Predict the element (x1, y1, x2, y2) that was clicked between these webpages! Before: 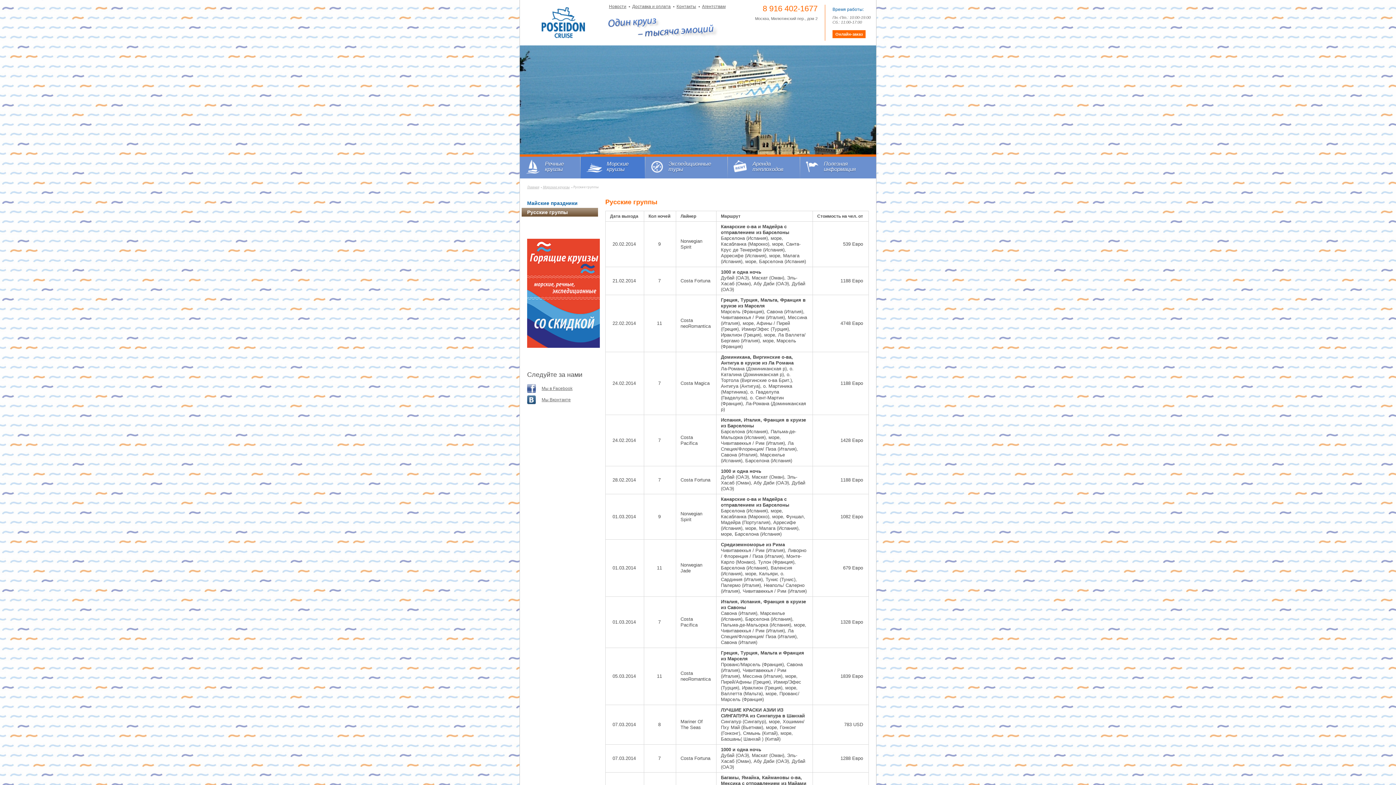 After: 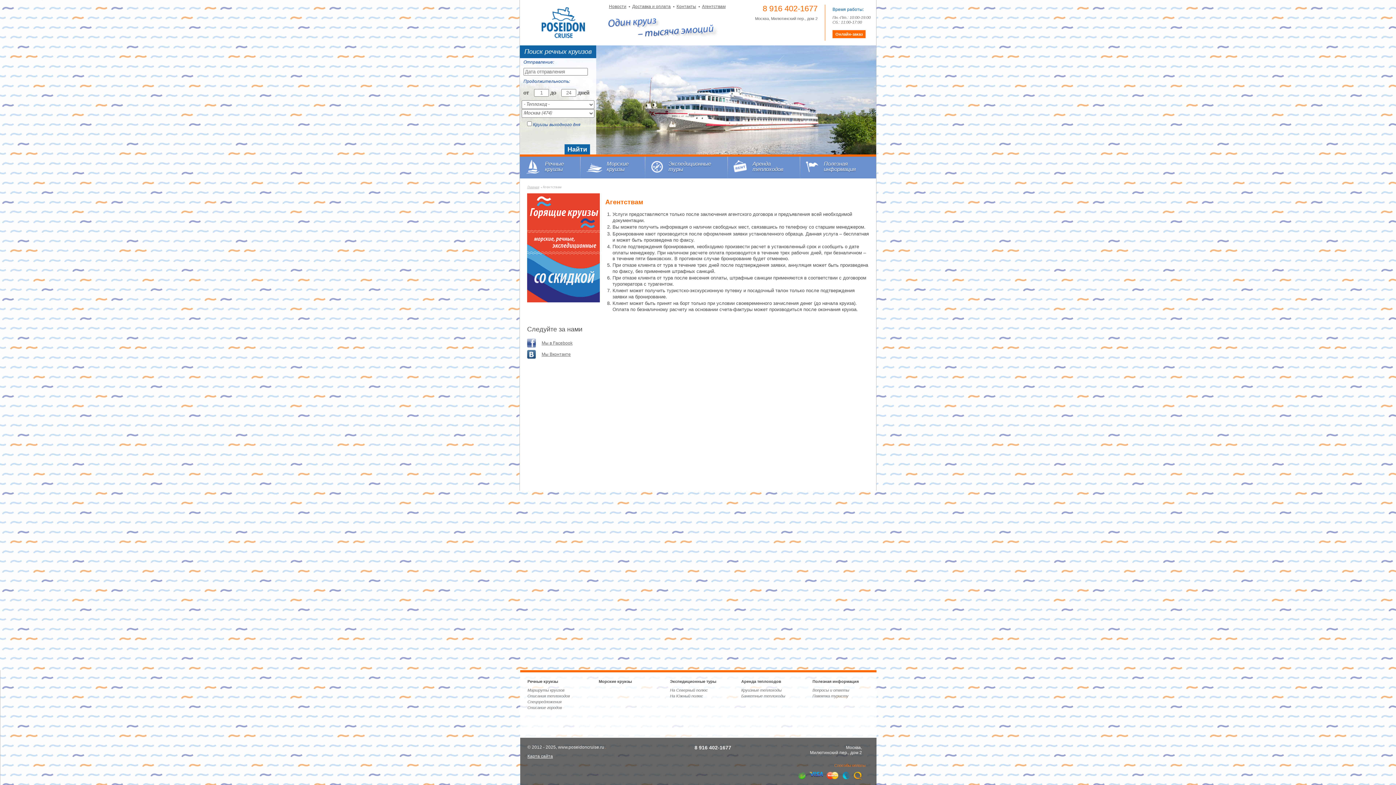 Action: bbox: (702, 4, 725, 9) label: Агентствам